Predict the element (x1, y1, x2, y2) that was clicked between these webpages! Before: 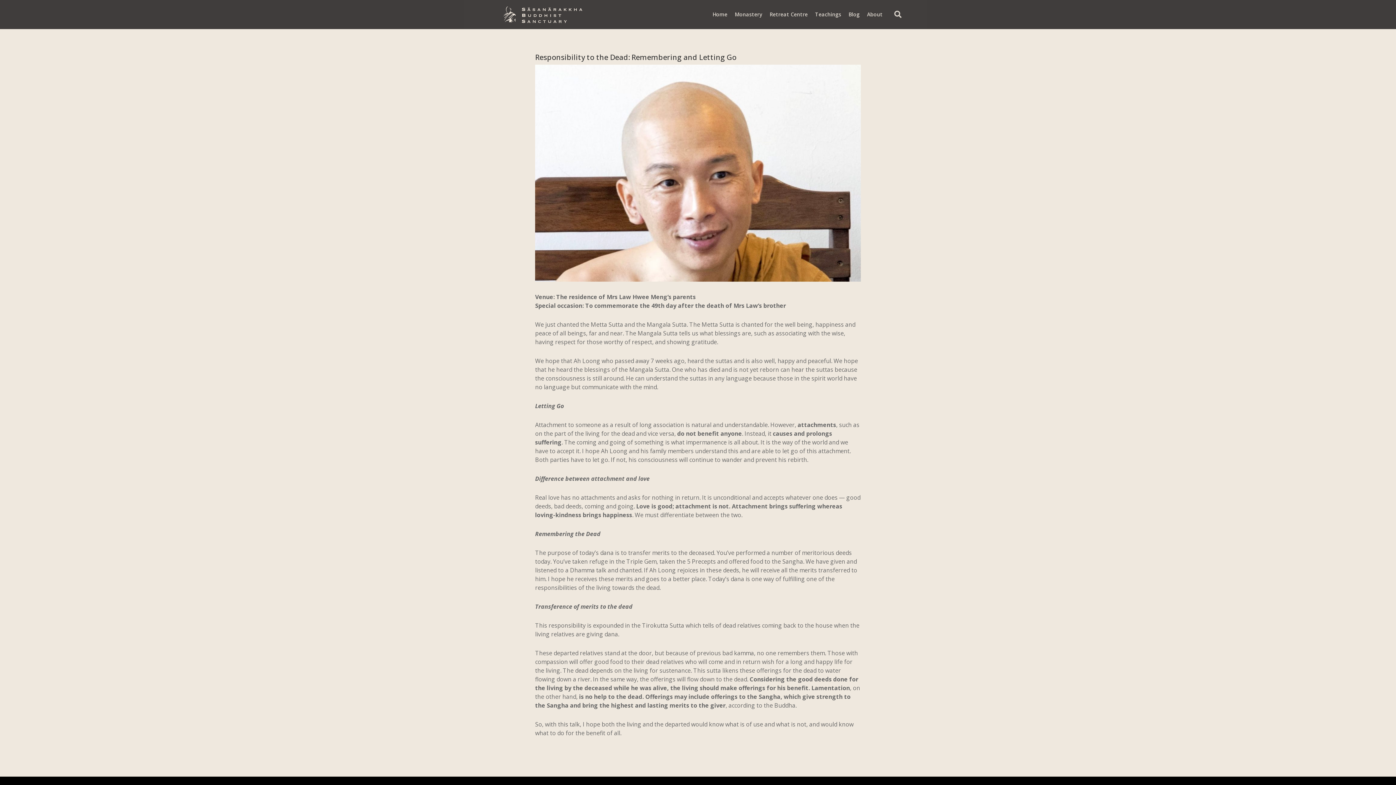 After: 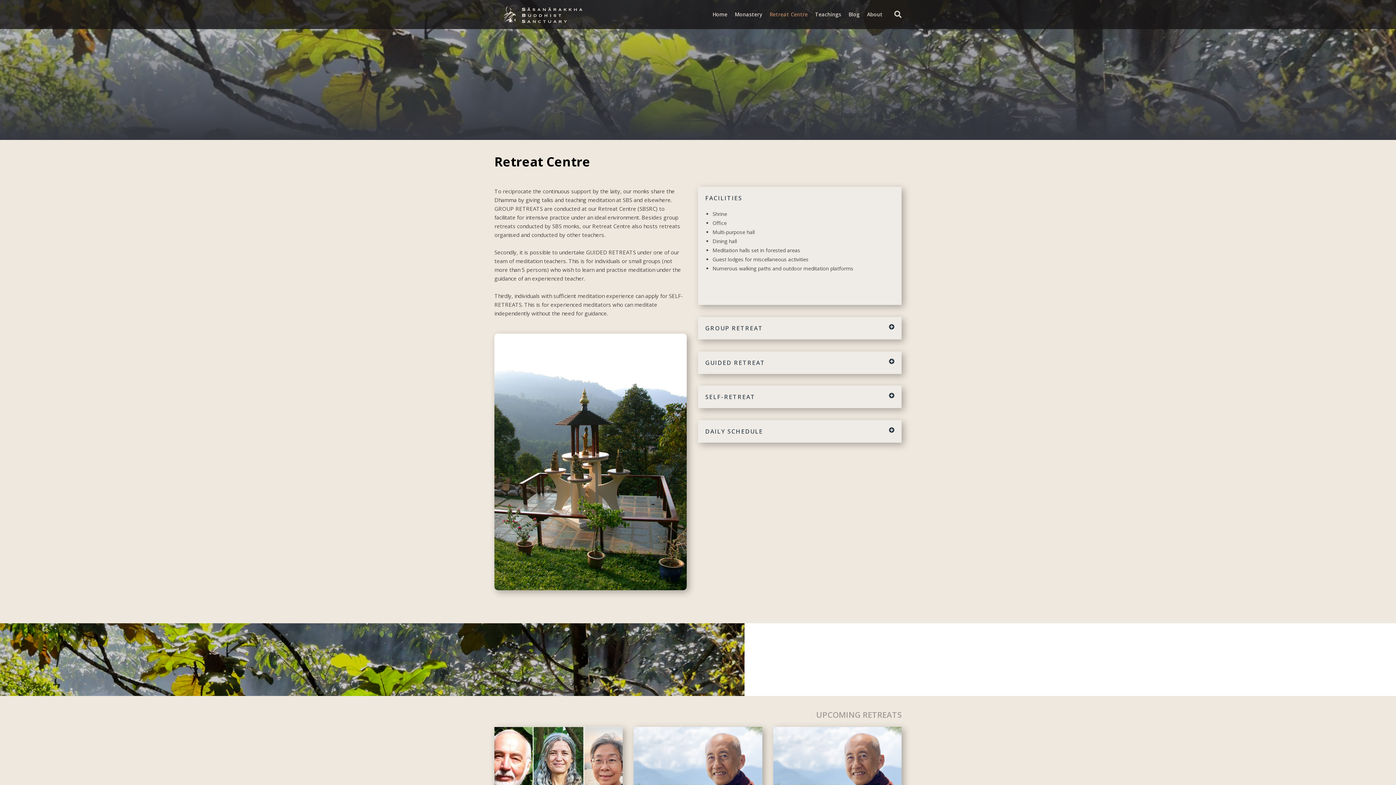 Action: bbox: (766, 8, 811, 20) label: Retreat Centre